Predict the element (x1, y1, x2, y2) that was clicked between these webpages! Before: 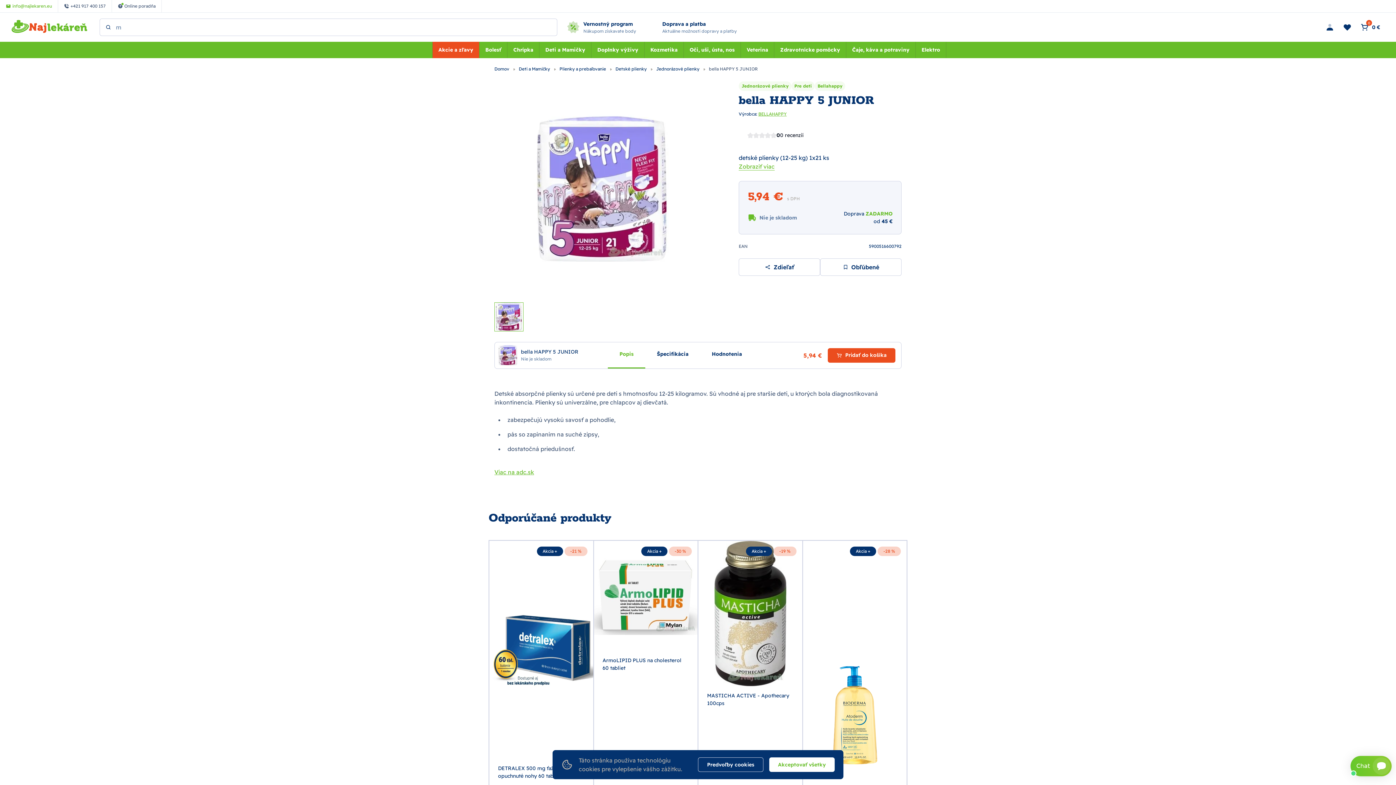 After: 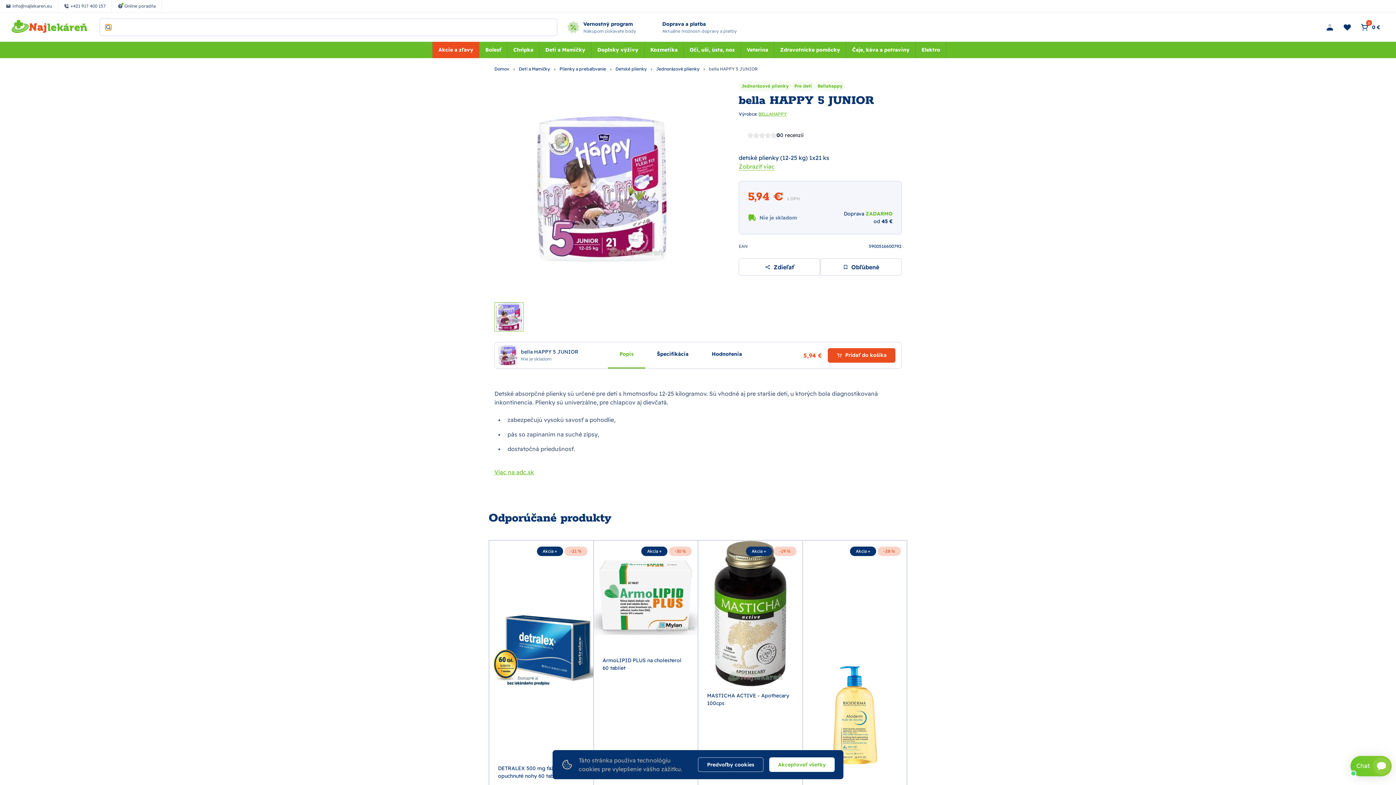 Action: bbox: (105, 24, 111, 30) label: Search